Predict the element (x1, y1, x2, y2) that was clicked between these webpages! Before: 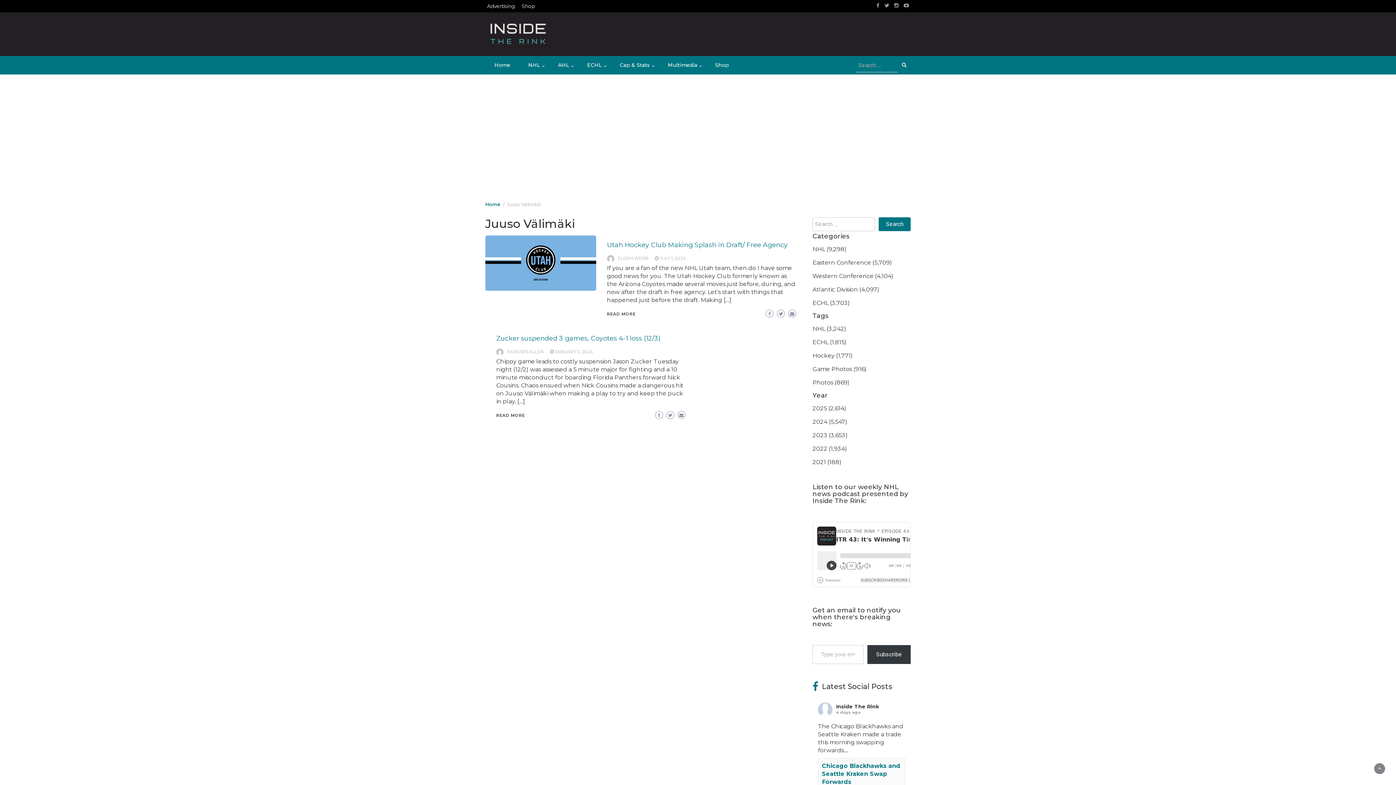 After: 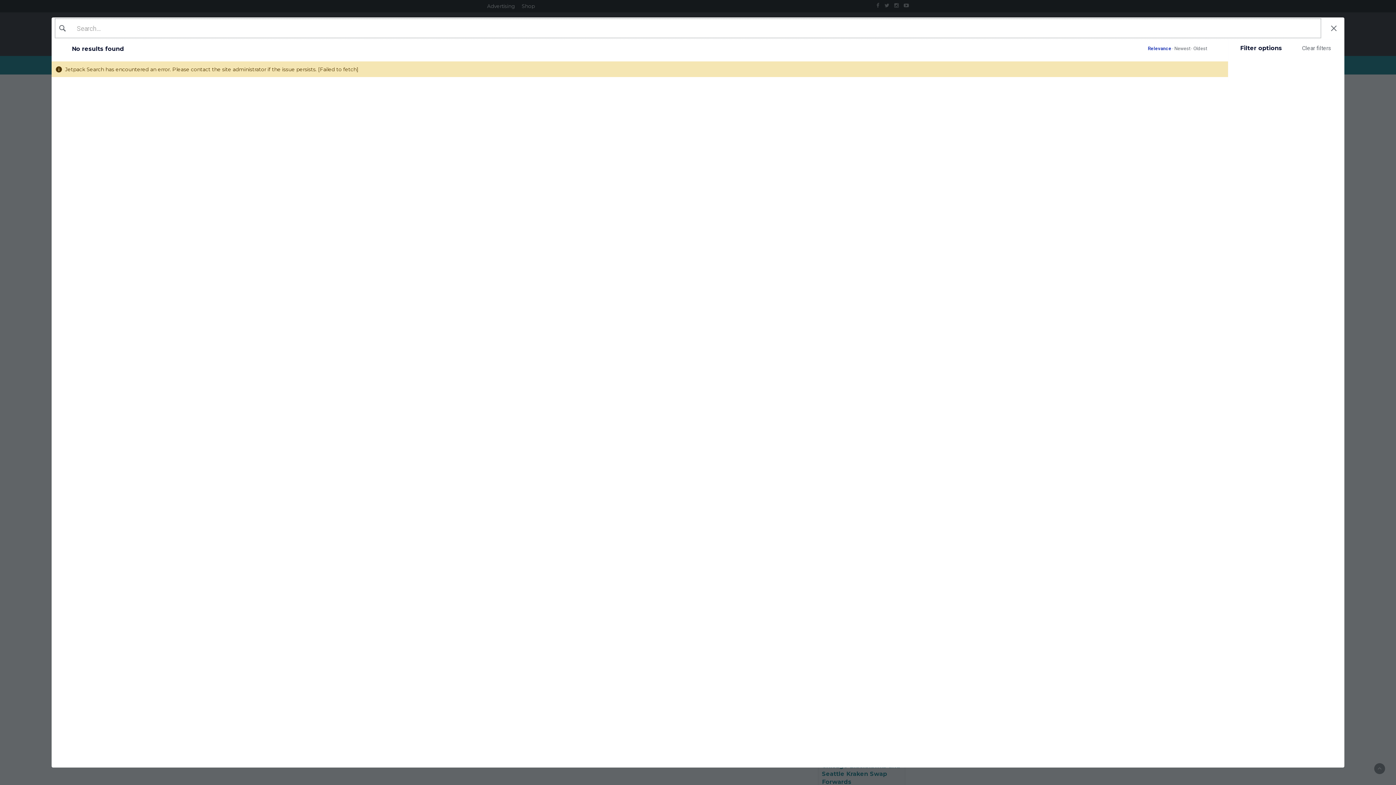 Action: label: 2023 (3,653) bbox: (812, 432, 848, 438)